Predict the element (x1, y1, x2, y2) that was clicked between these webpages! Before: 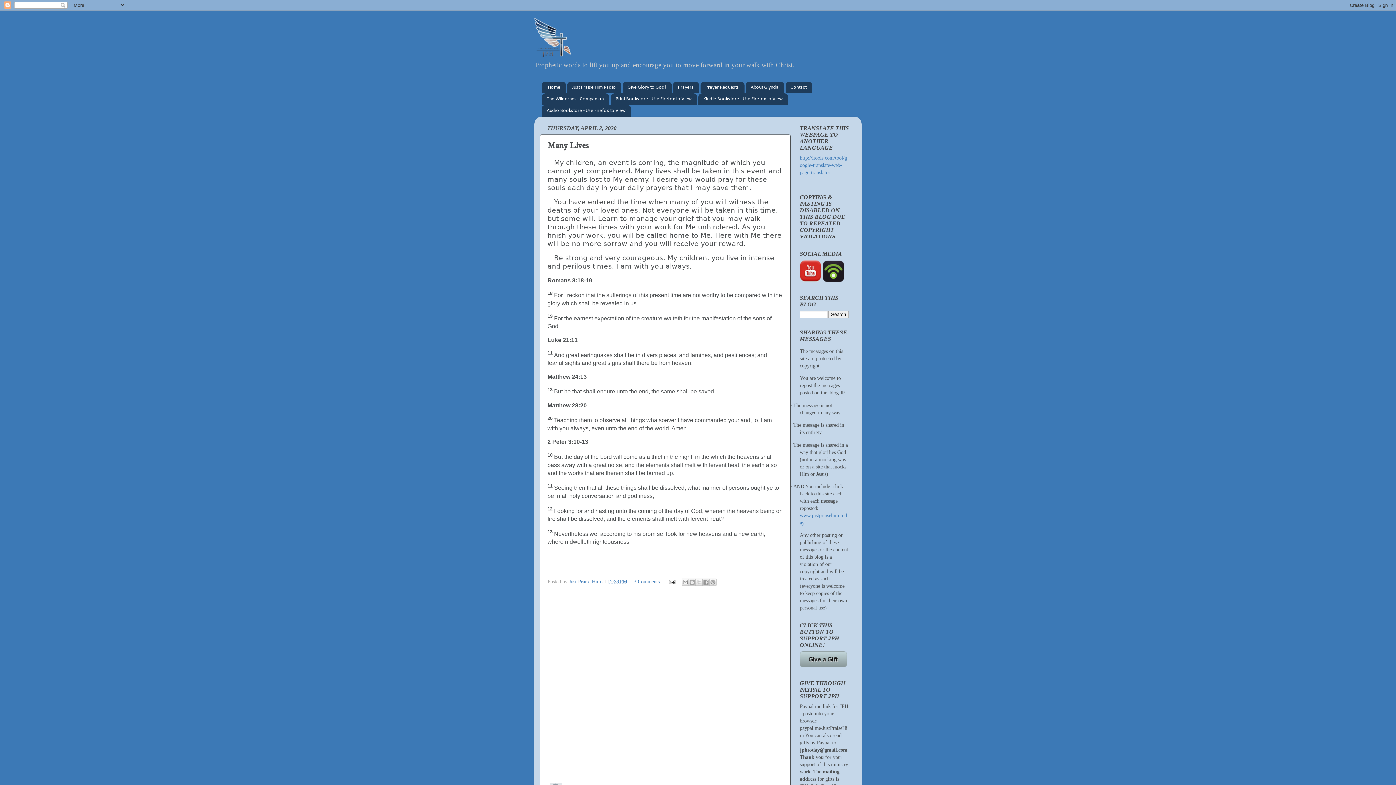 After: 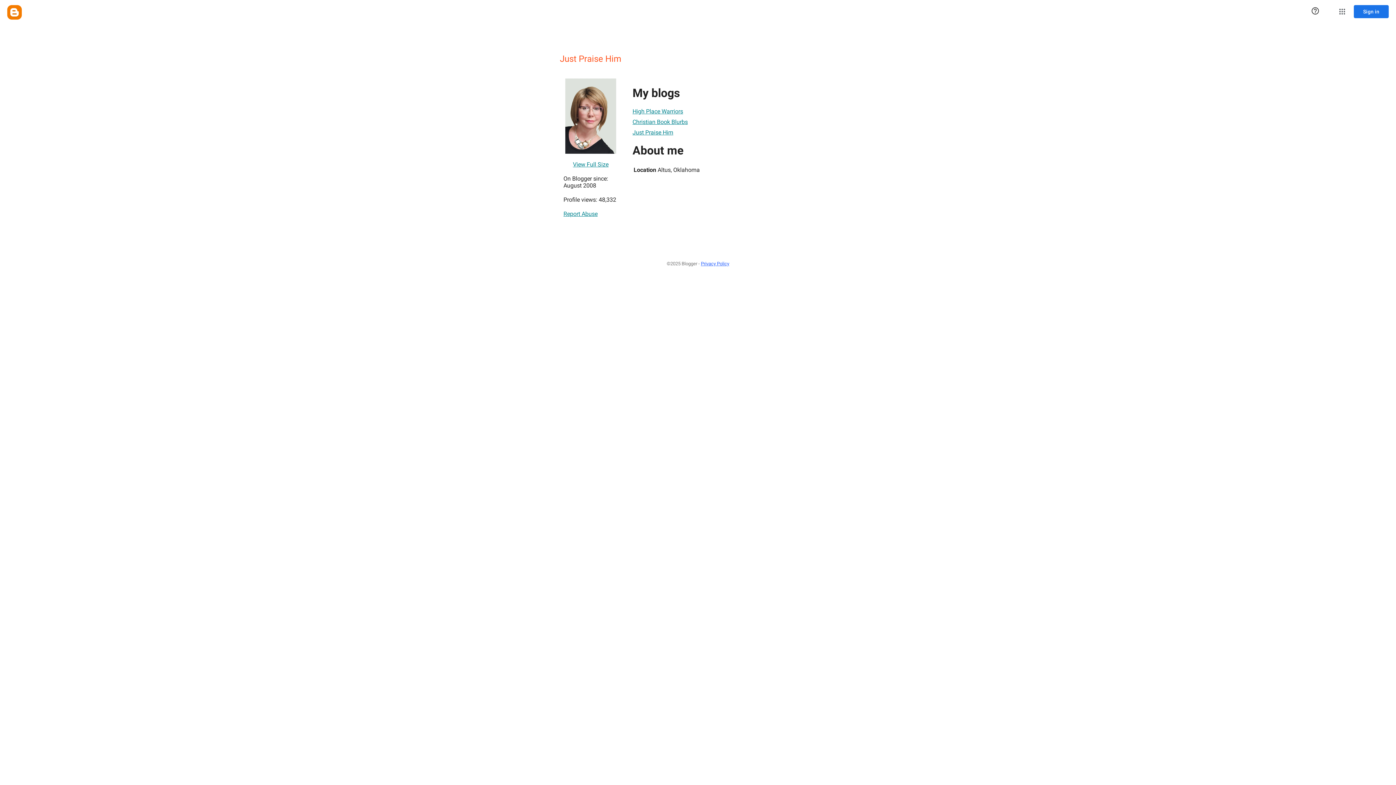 Action: bbox: (569, 578, 602, 584) label: Just Praise Him 